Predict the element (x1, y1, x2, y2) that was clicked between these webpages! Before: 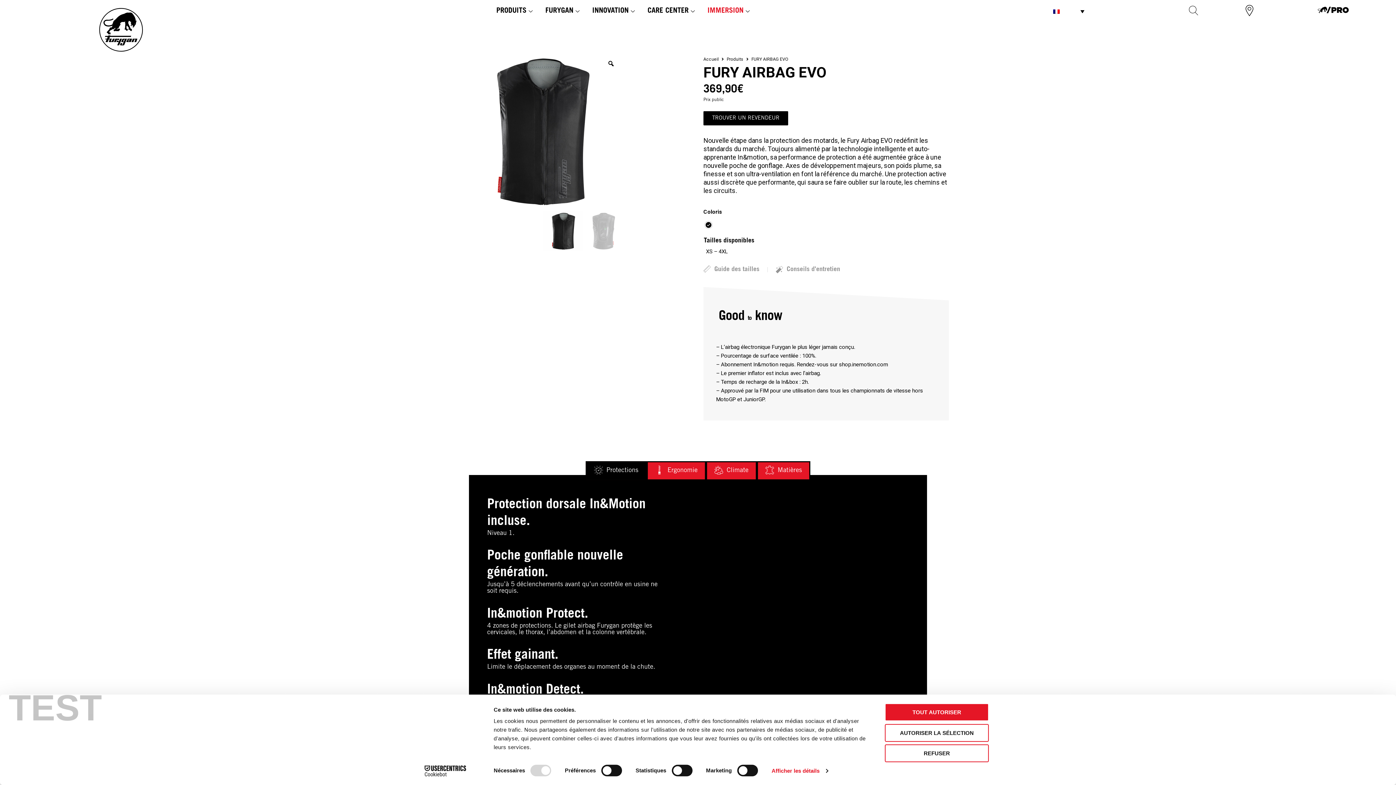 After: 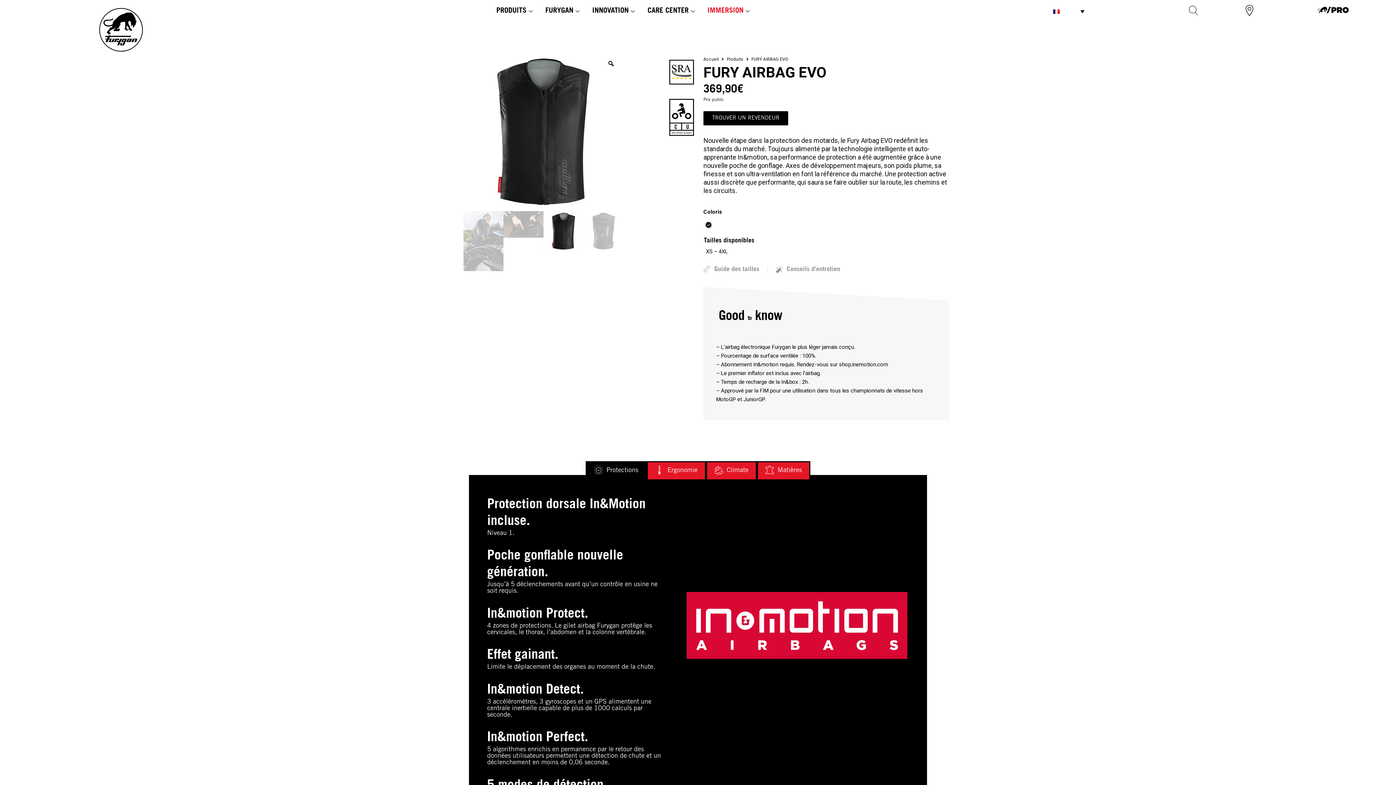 Action: bbox: (885, 724, 989, 742) label: AUTORISER LA SÉLECTION